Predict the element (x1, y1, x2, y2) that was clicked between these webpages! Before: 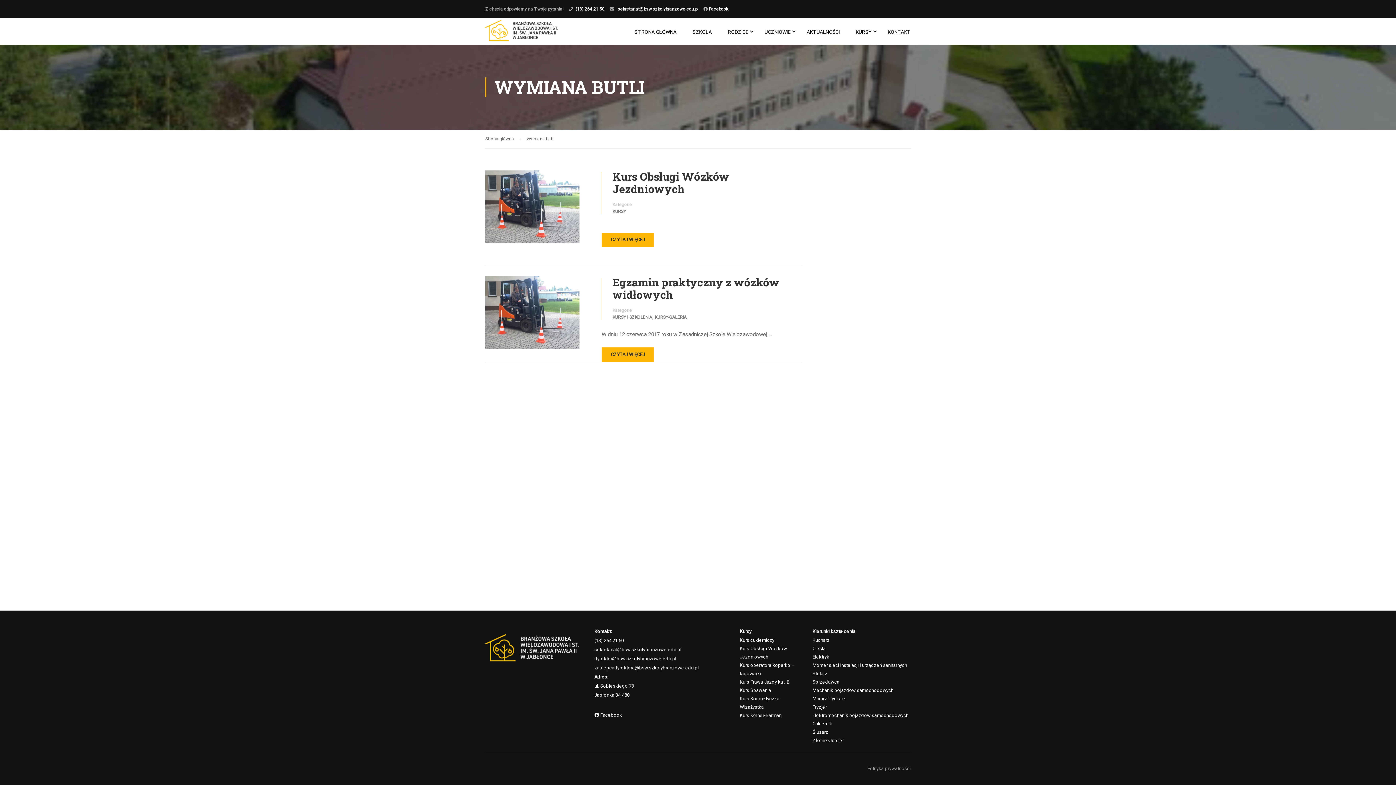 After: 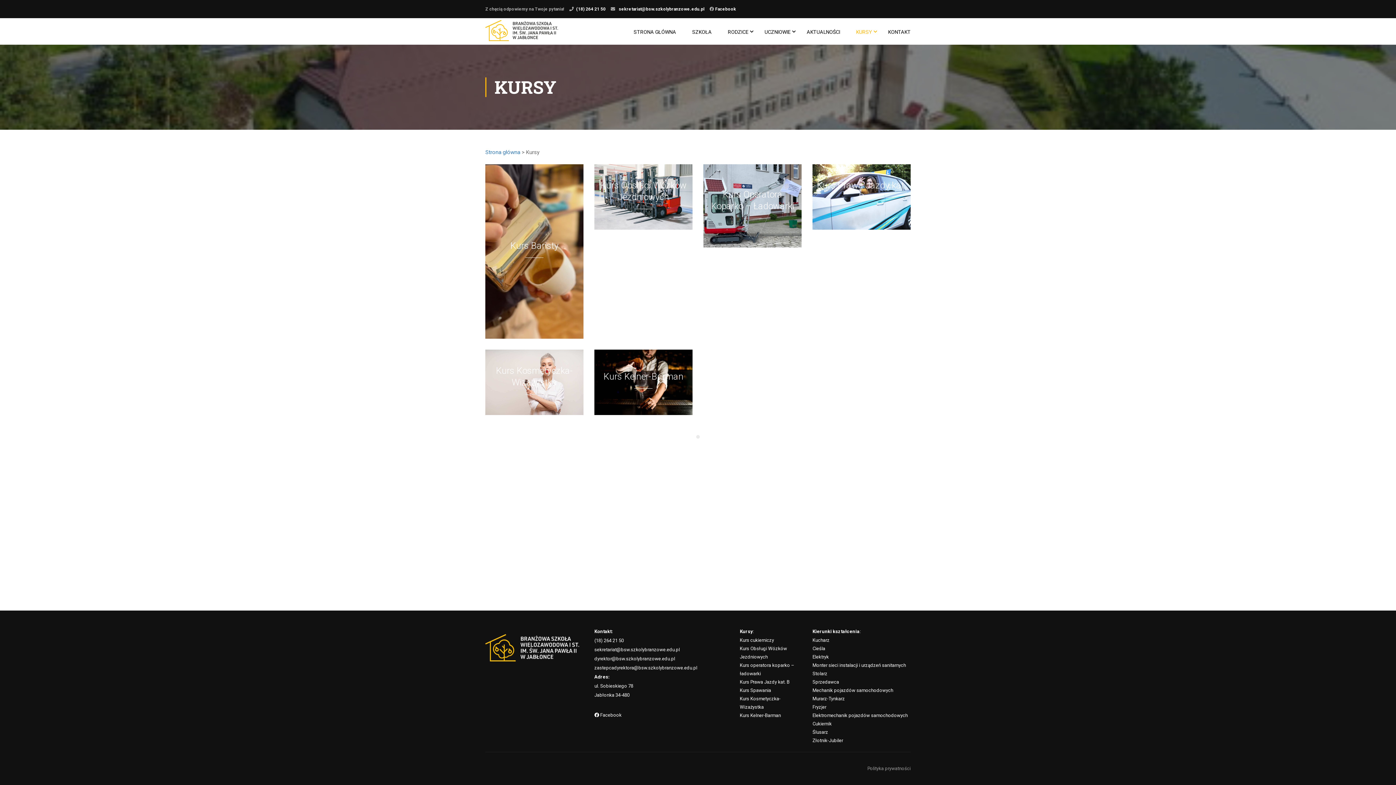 Action: label: KURSY bbox: (848, 24, 879, 38)